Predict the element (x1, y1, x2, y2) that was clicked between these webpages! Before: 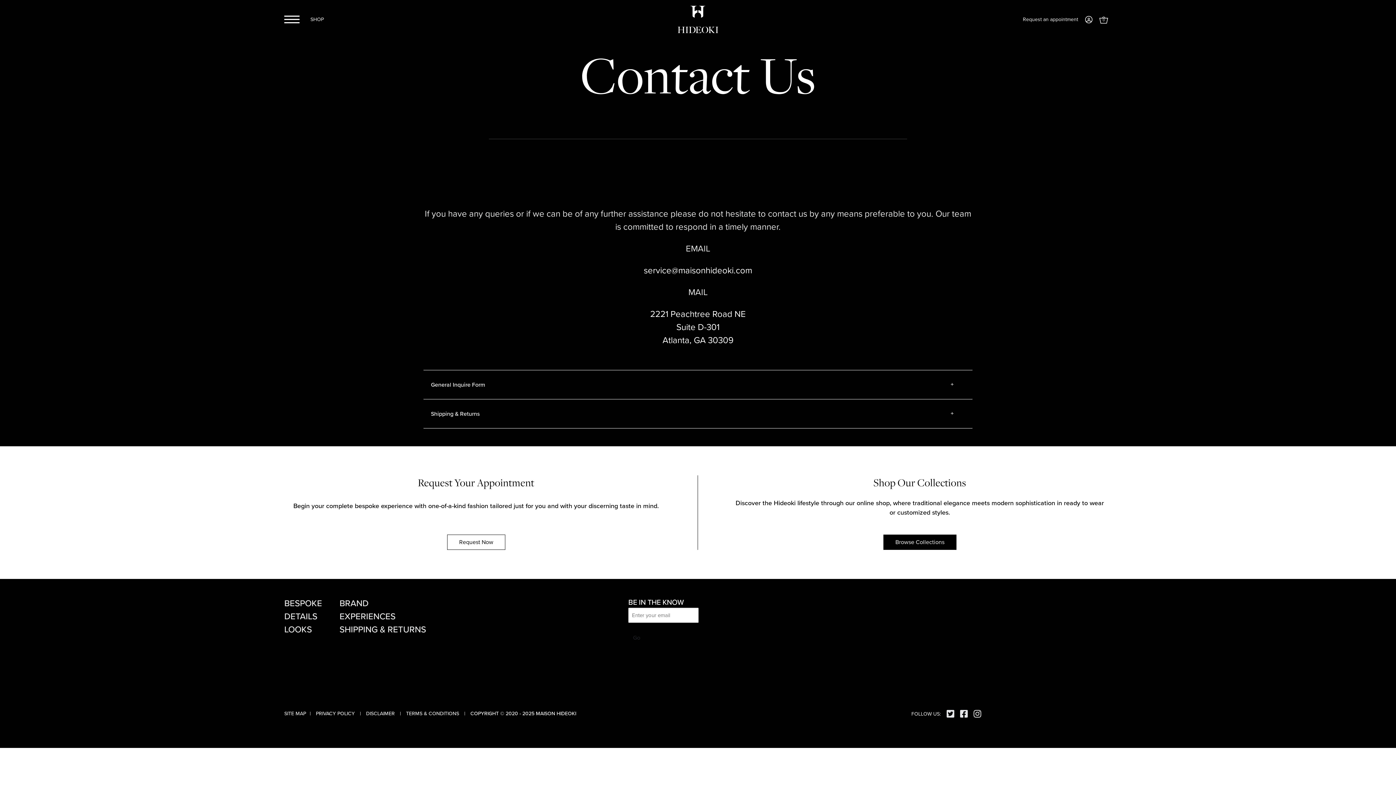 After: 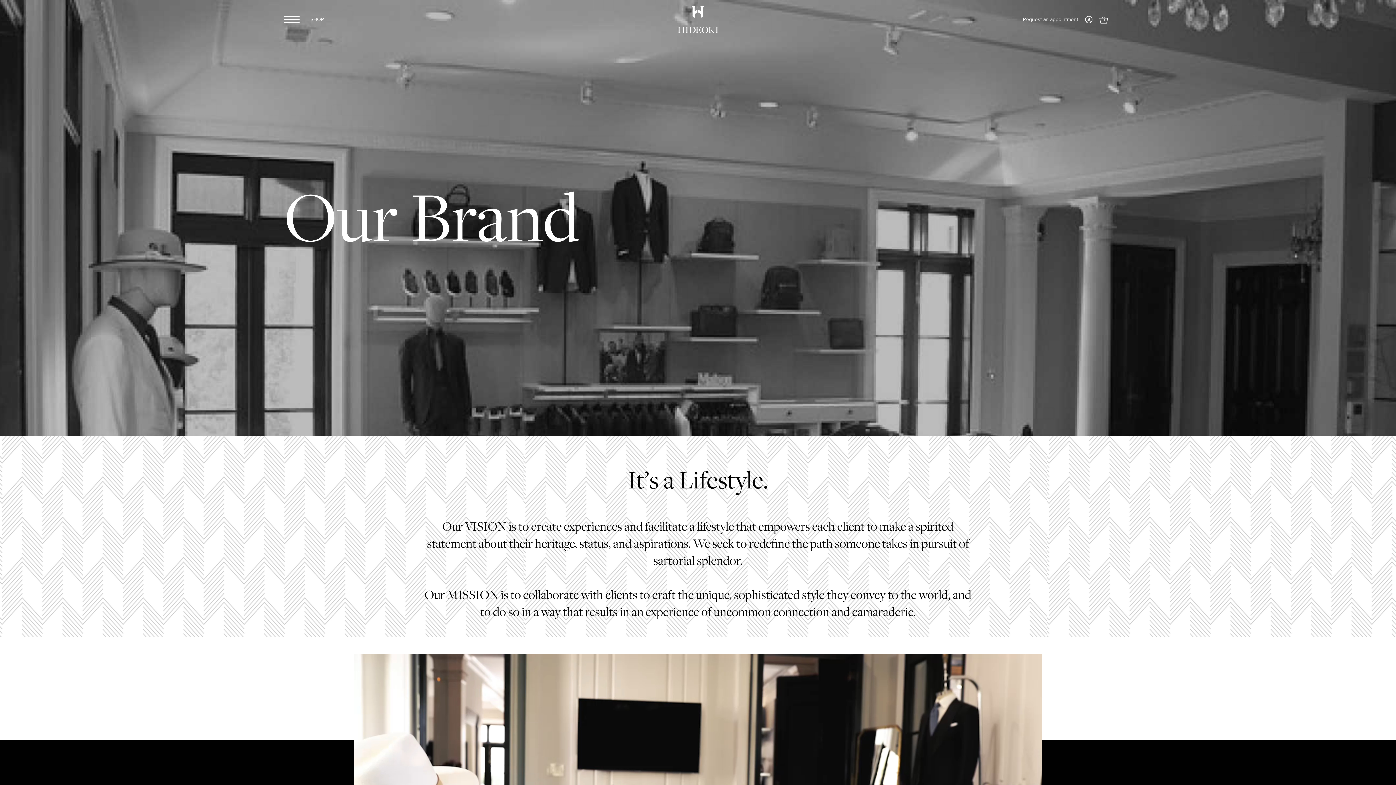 Action: label: BRAND bbox: (339, 597, 368, 610)